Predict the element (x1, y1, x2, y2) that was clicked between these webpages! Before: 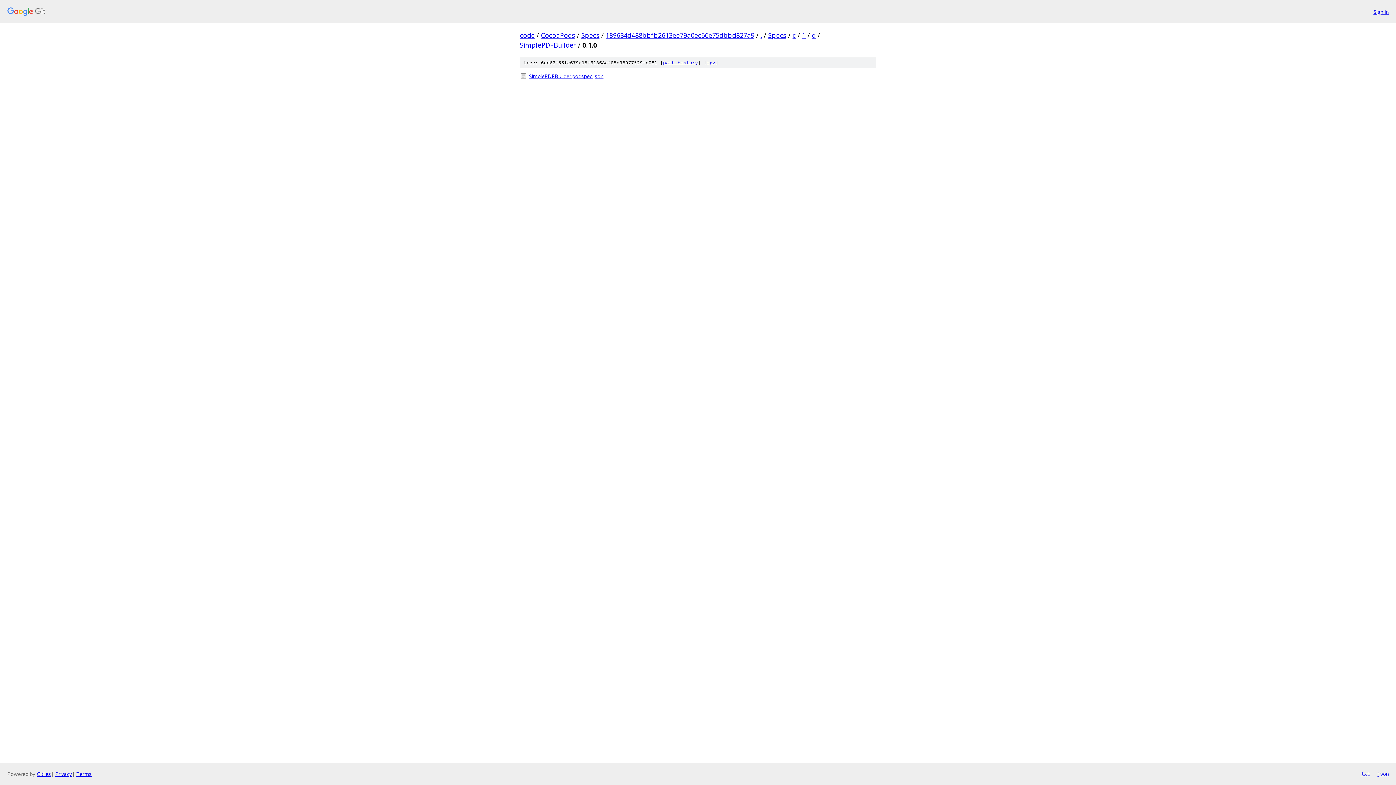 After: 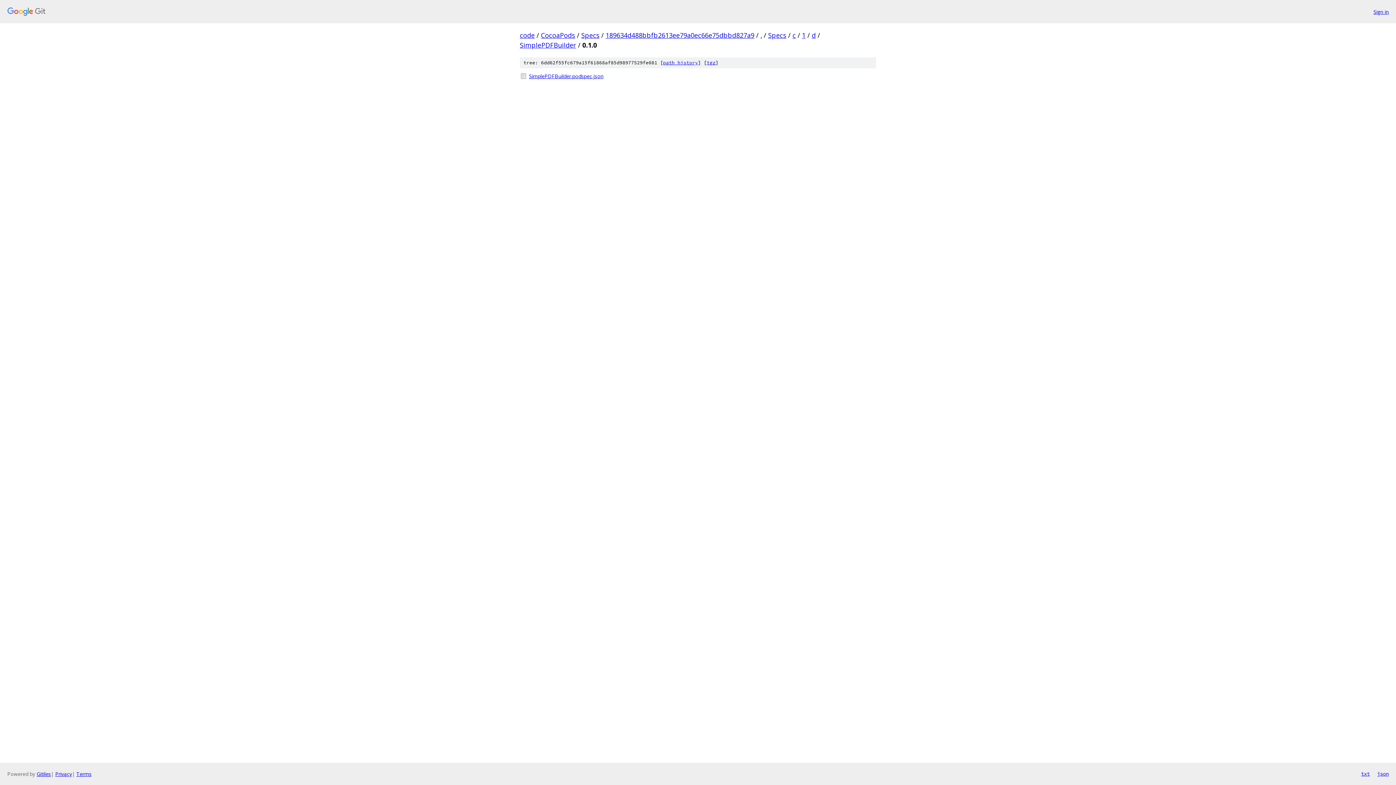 Action: label: txt bbox: (1361, 770, 1370, 778)